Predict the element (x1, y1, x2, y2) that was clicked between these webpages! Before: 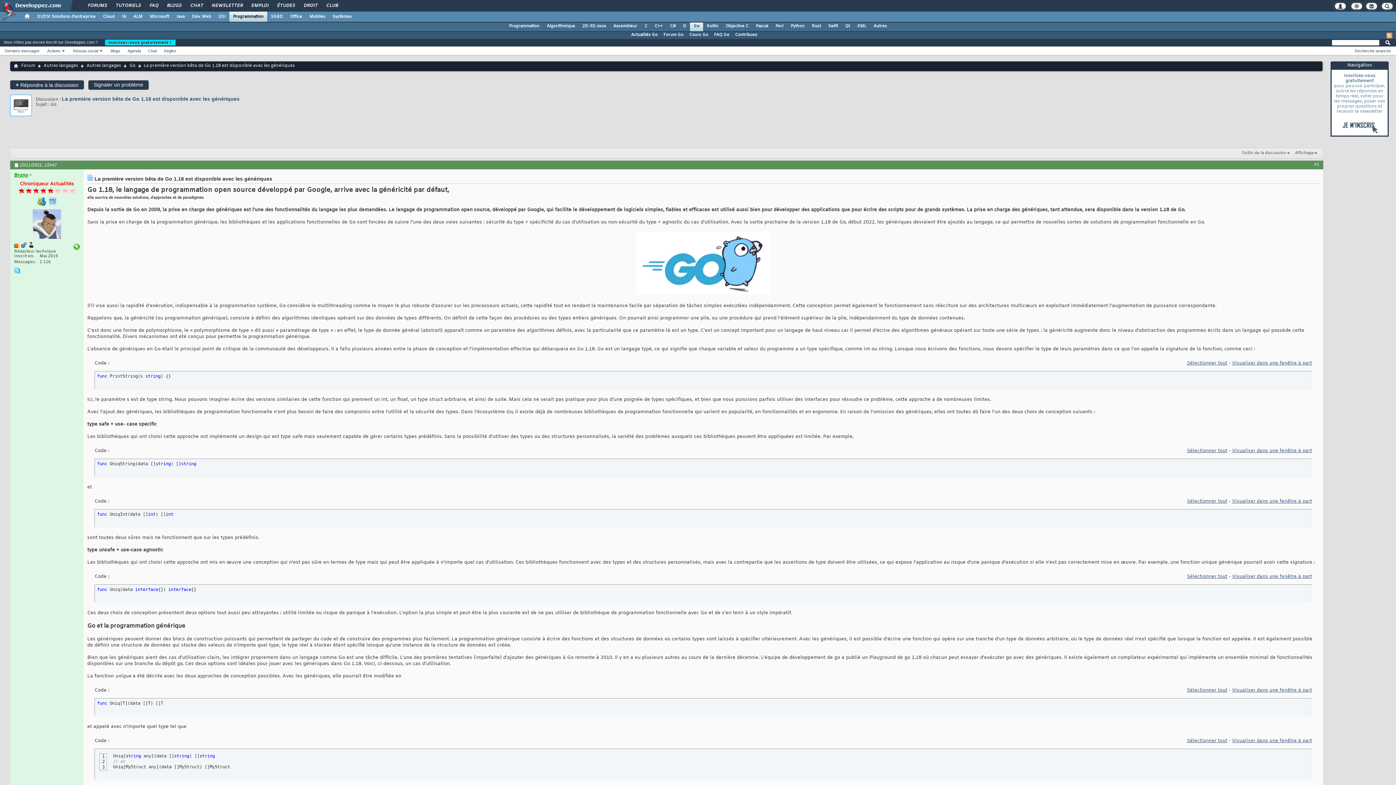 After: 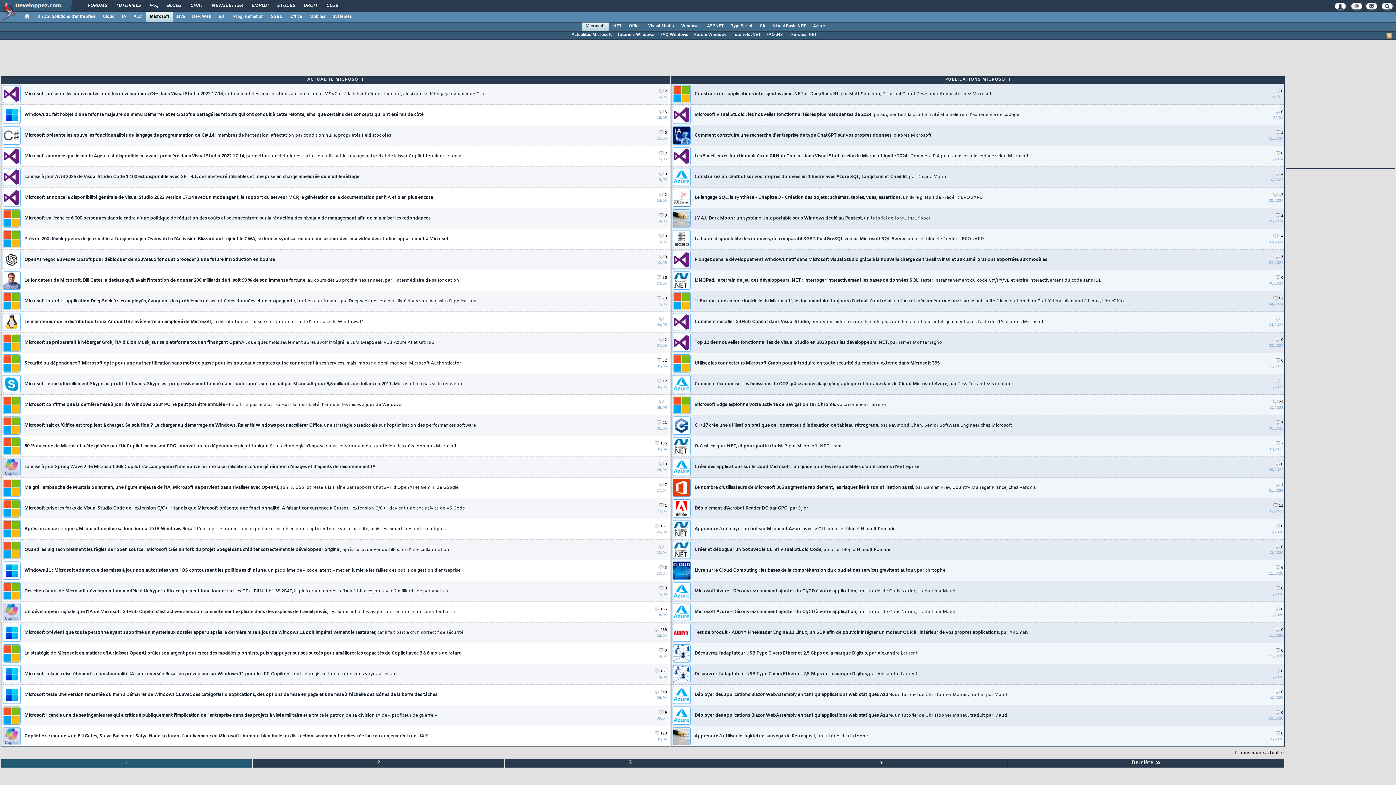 Action: bbox: (146, 11, 172, 21) label: Microsoft